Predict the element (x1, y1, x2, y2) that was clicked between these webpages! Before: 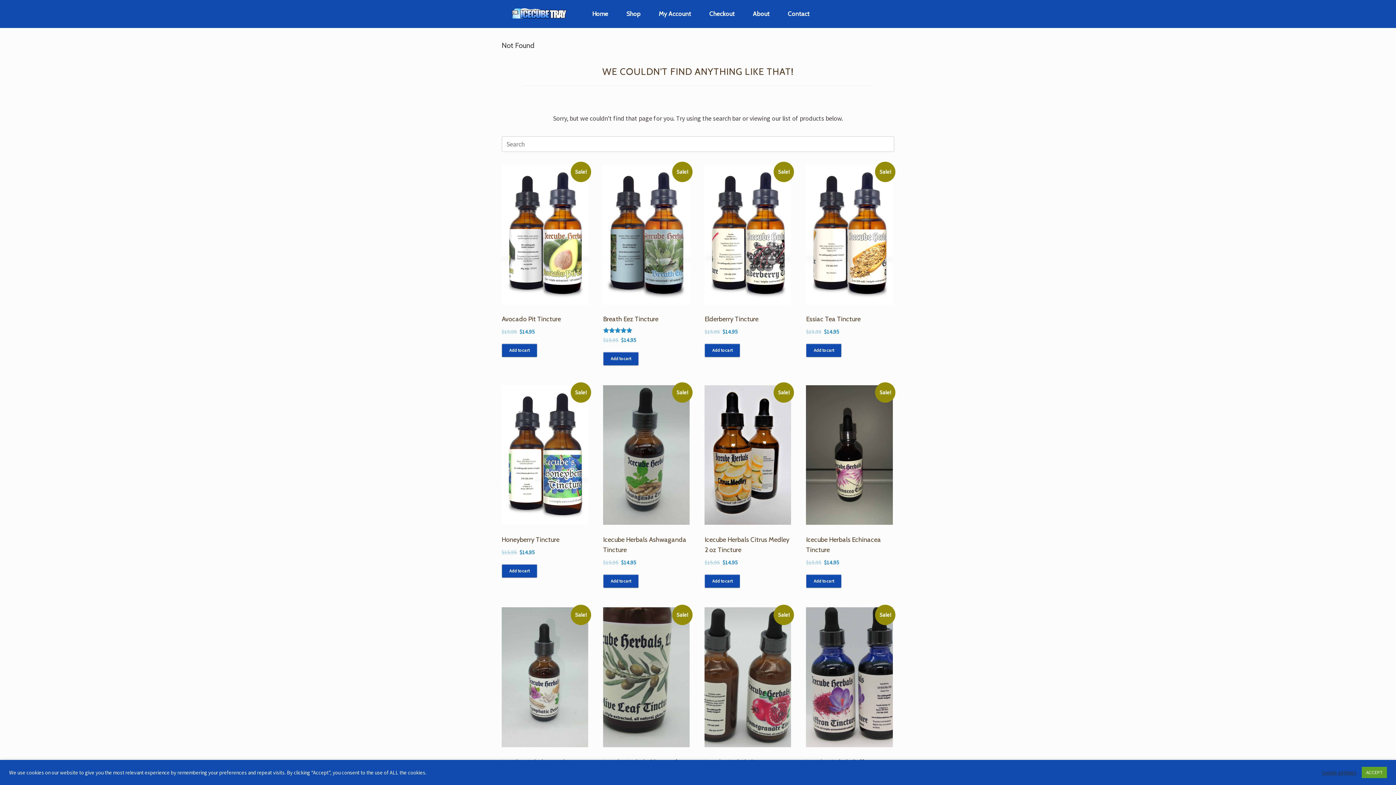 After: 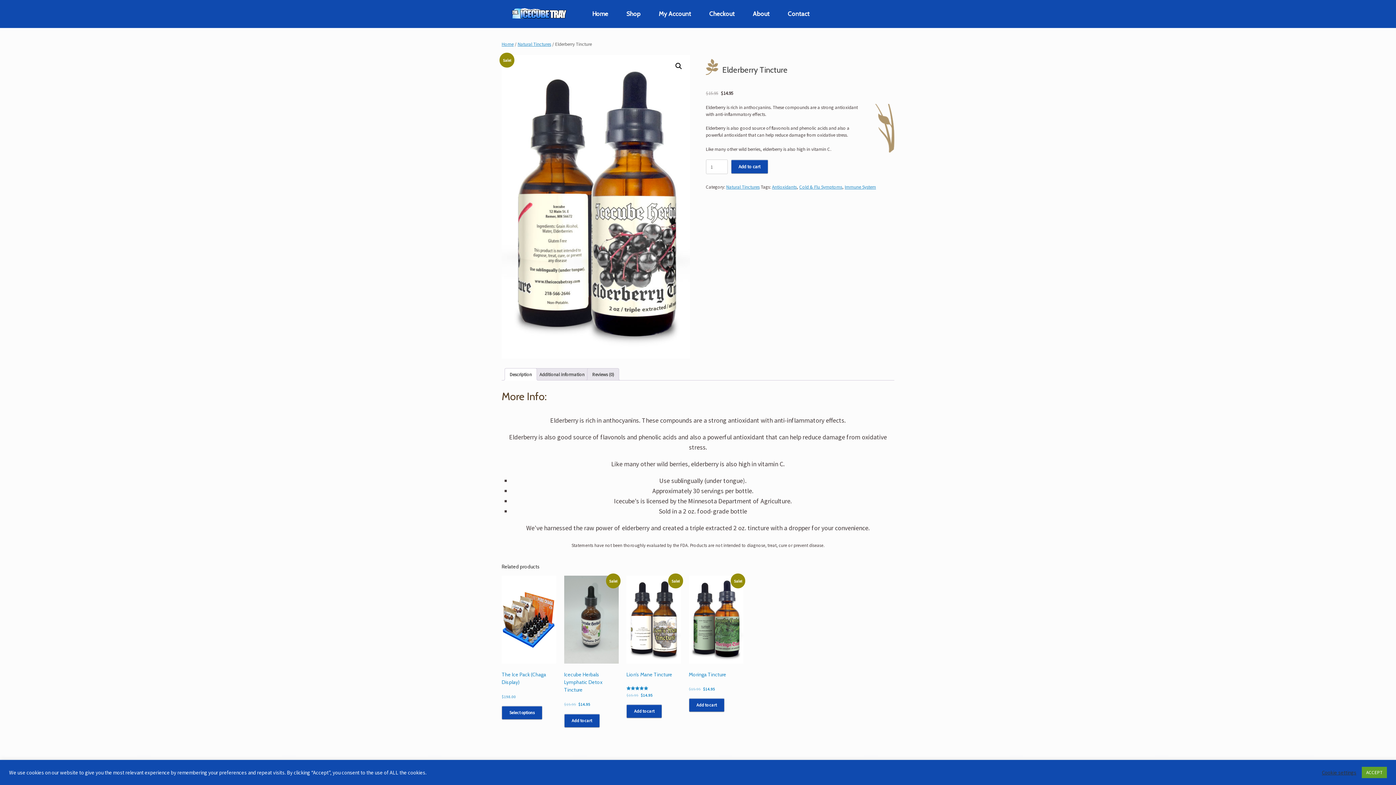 Action: label: Sale!
Elderberry Tincture
$15.95 
Original price was: $15.95.
$14.95
Current price is: $14.95. bbox: (704, 164, 791, 336)